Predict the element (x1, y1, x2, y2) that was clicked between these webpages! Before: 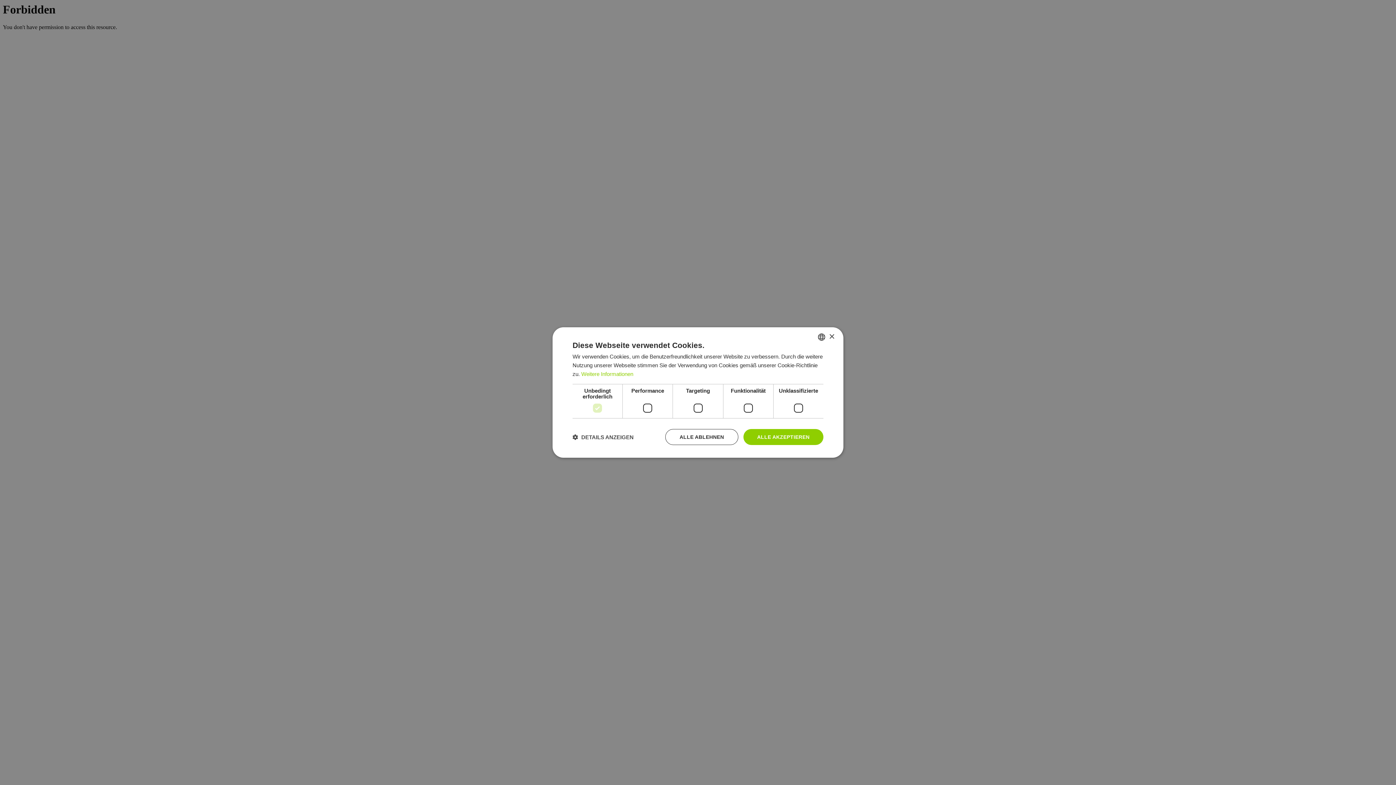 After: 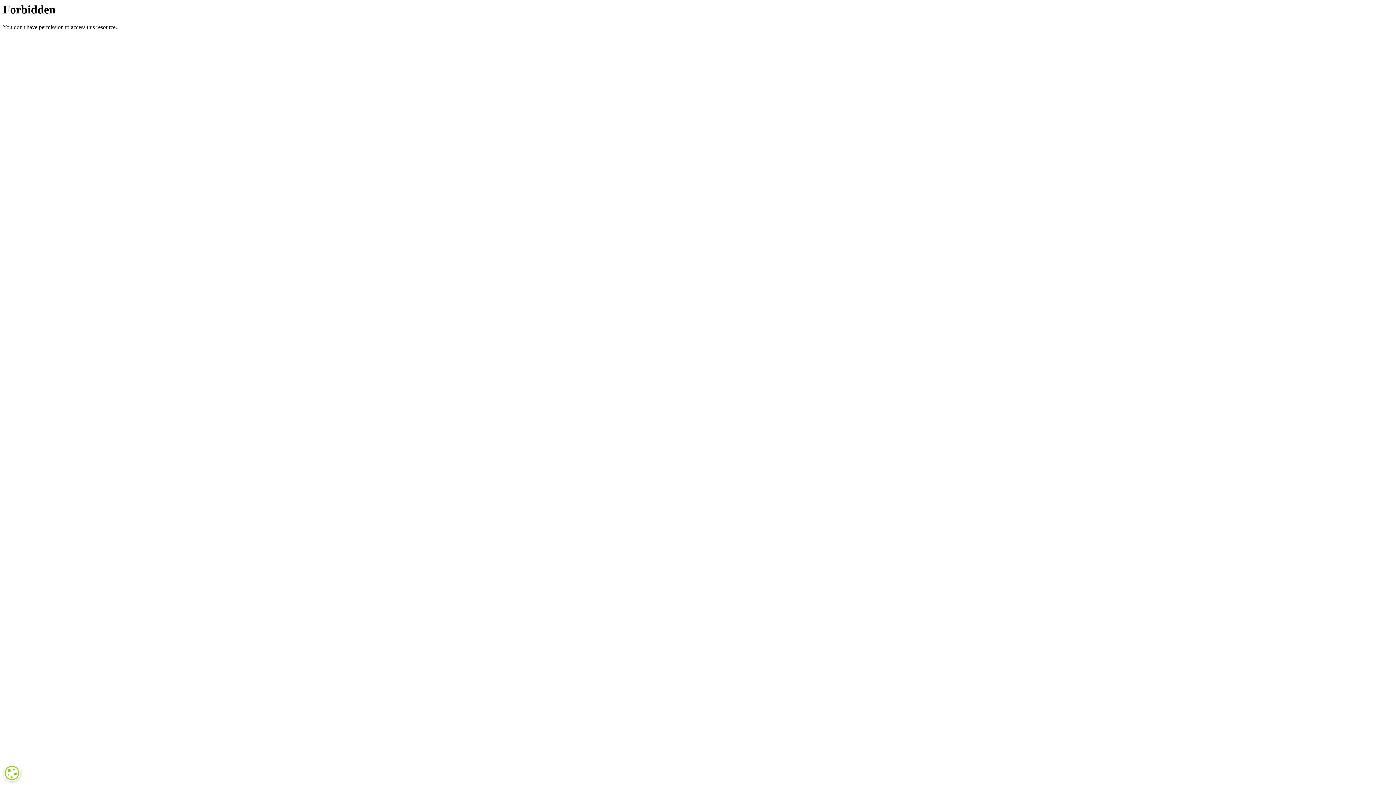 Action: label: ALLE AKZEPTIEREN bbox: (743, 429, 823, 445)